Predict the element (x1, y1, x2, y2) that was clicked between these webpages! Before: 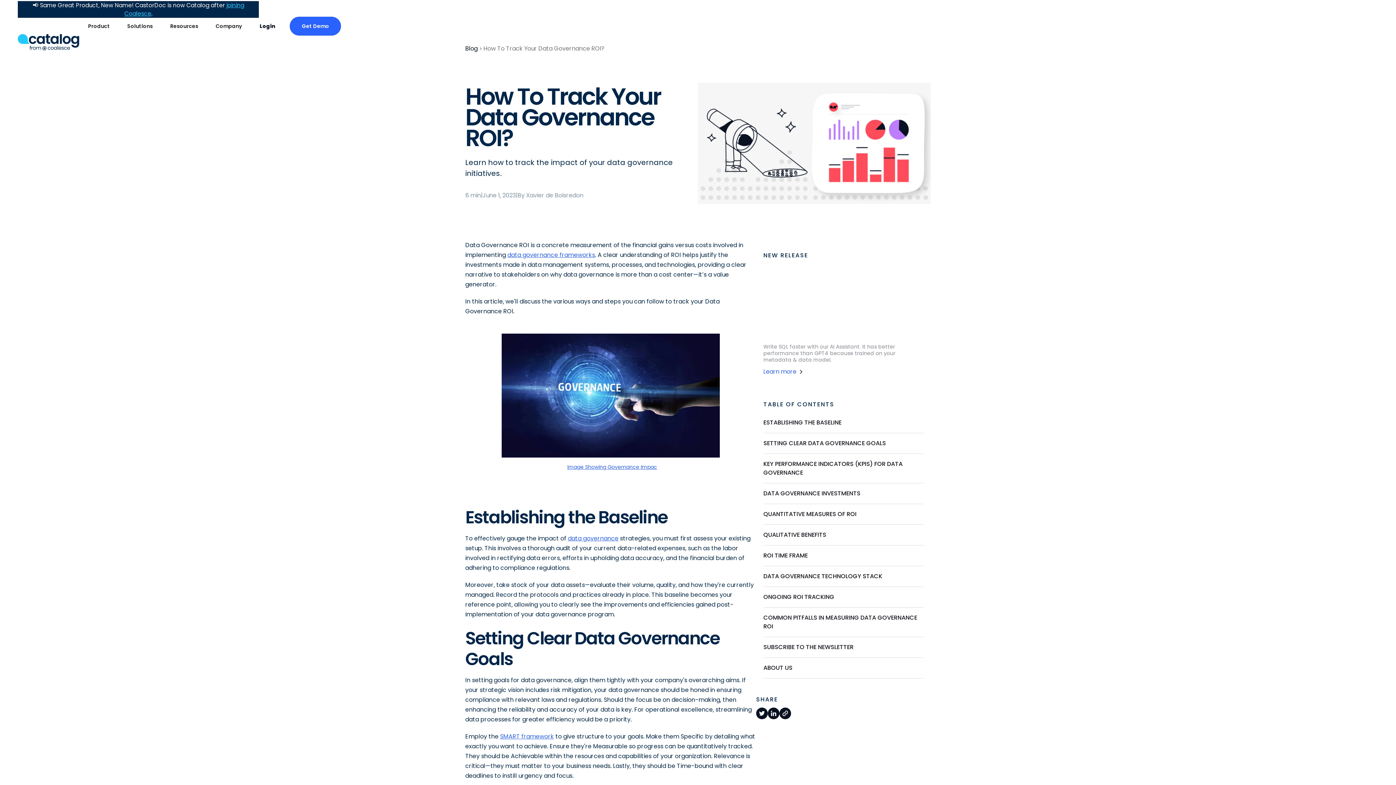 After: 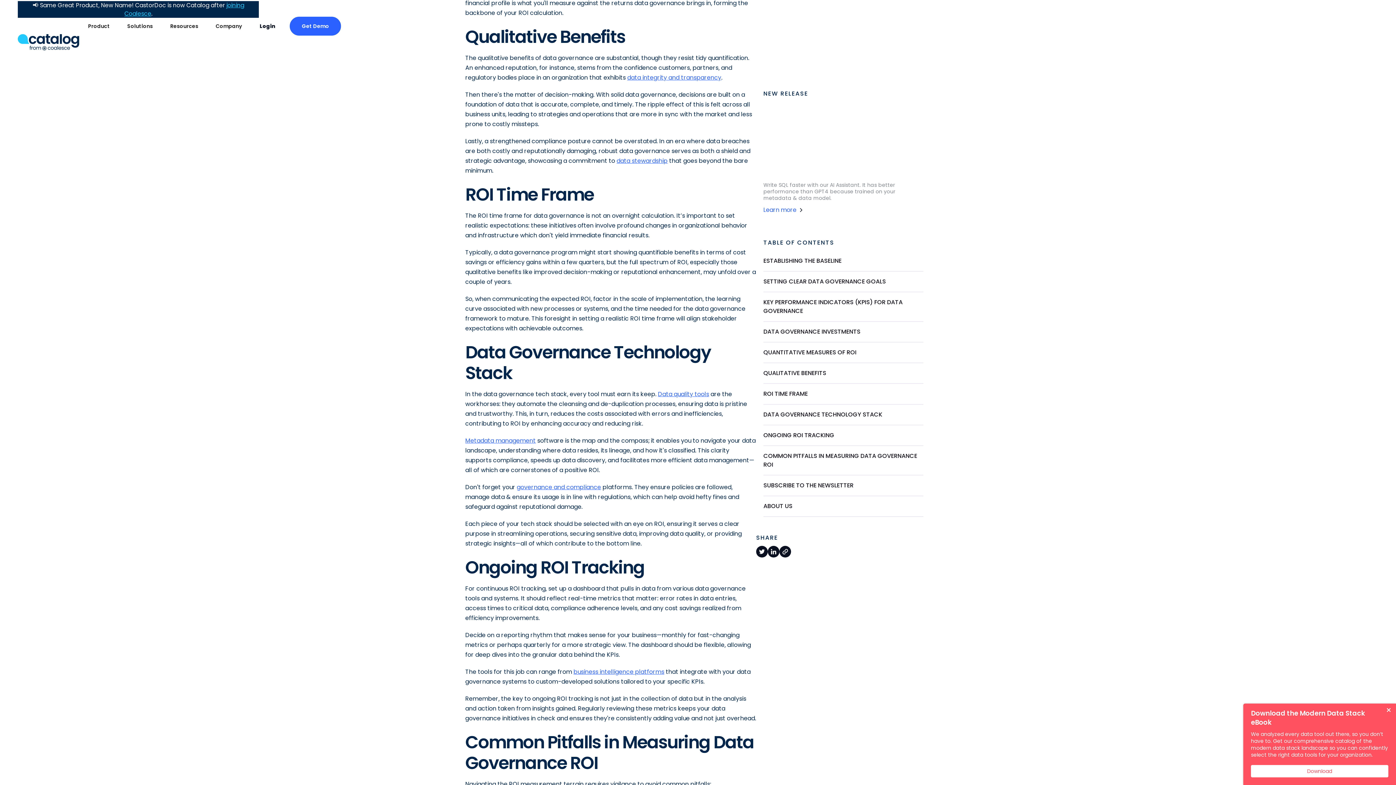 Action: bbox: (763, 524, 923, 545) label: QUALITATIVE BENEFITS